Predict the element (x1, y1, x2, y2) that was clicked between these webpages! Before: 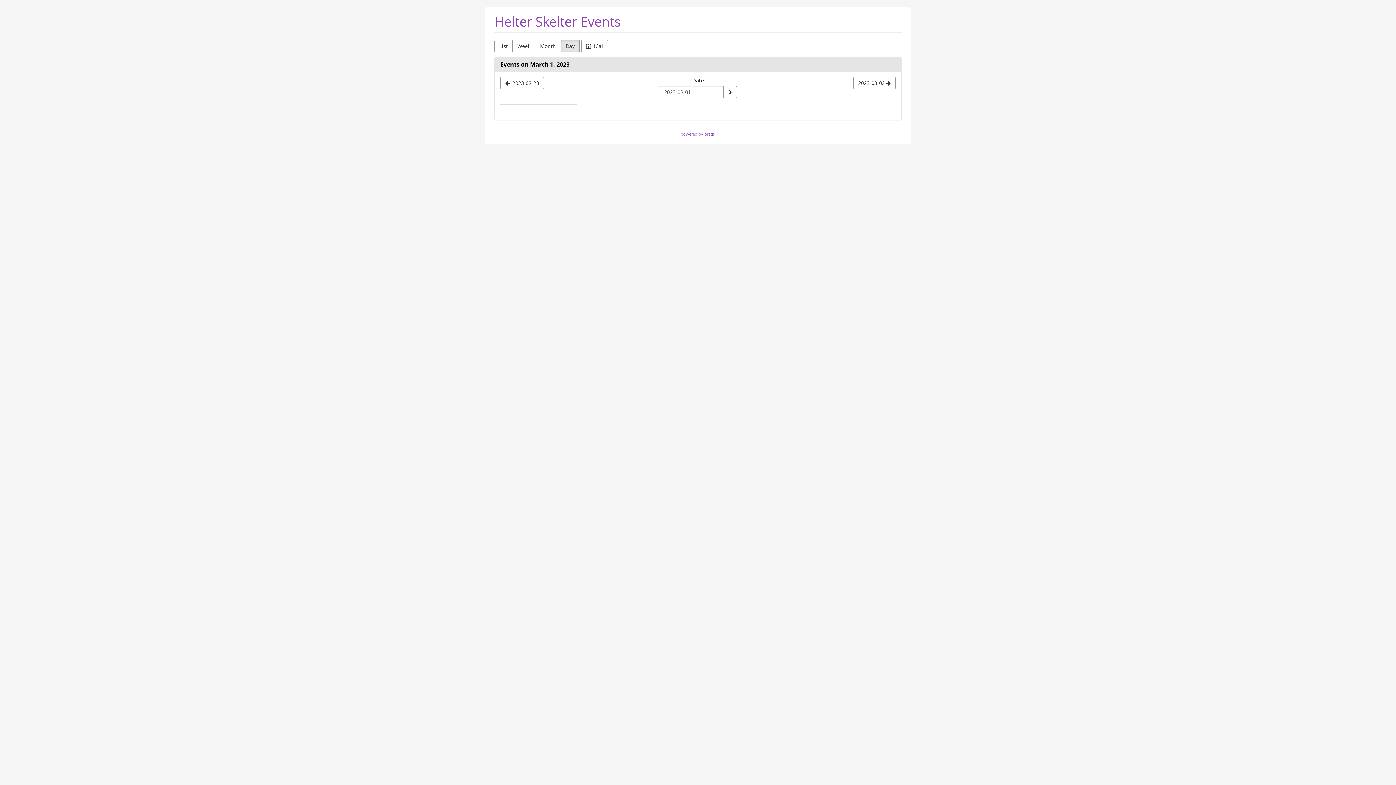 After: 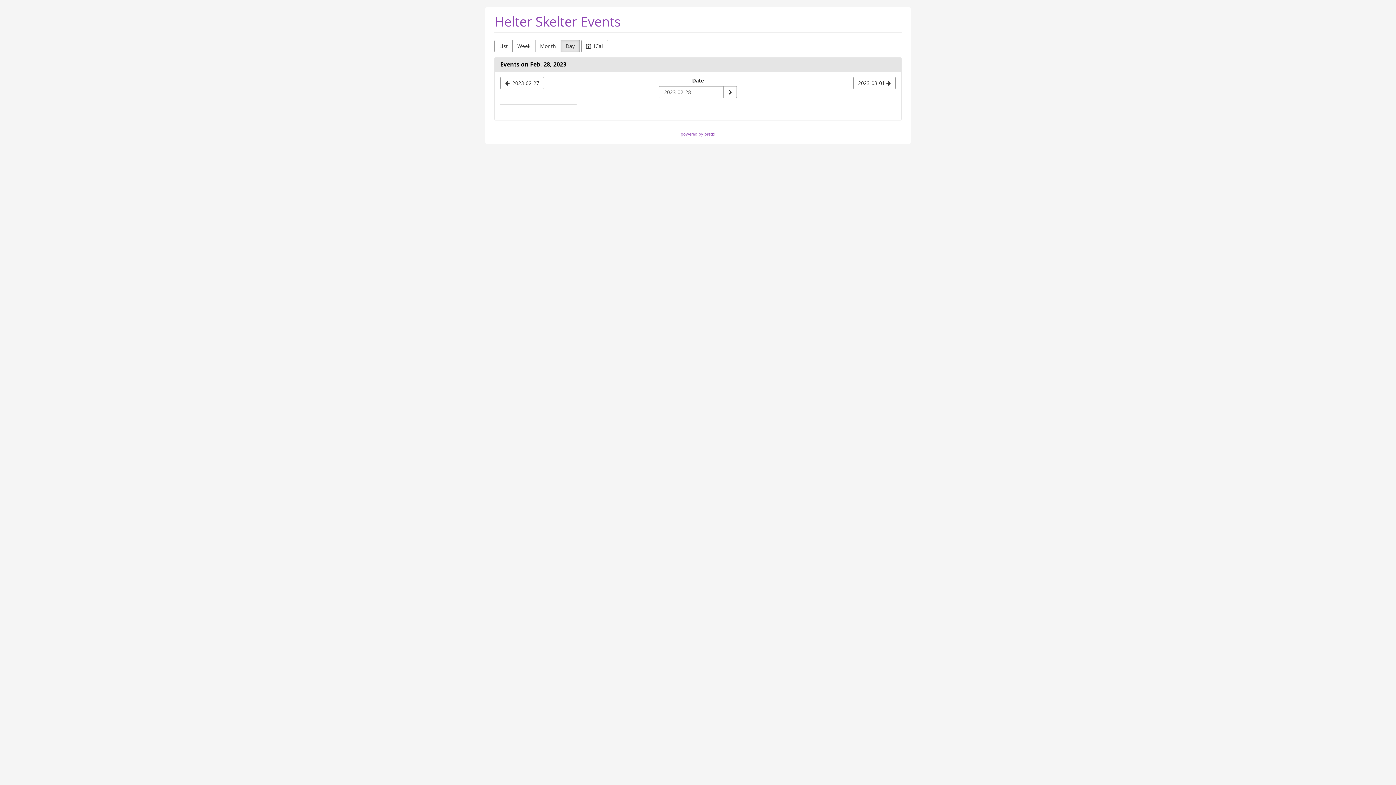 Action: label: 2023-02-28 bbox: (500, 76, 544, 89)